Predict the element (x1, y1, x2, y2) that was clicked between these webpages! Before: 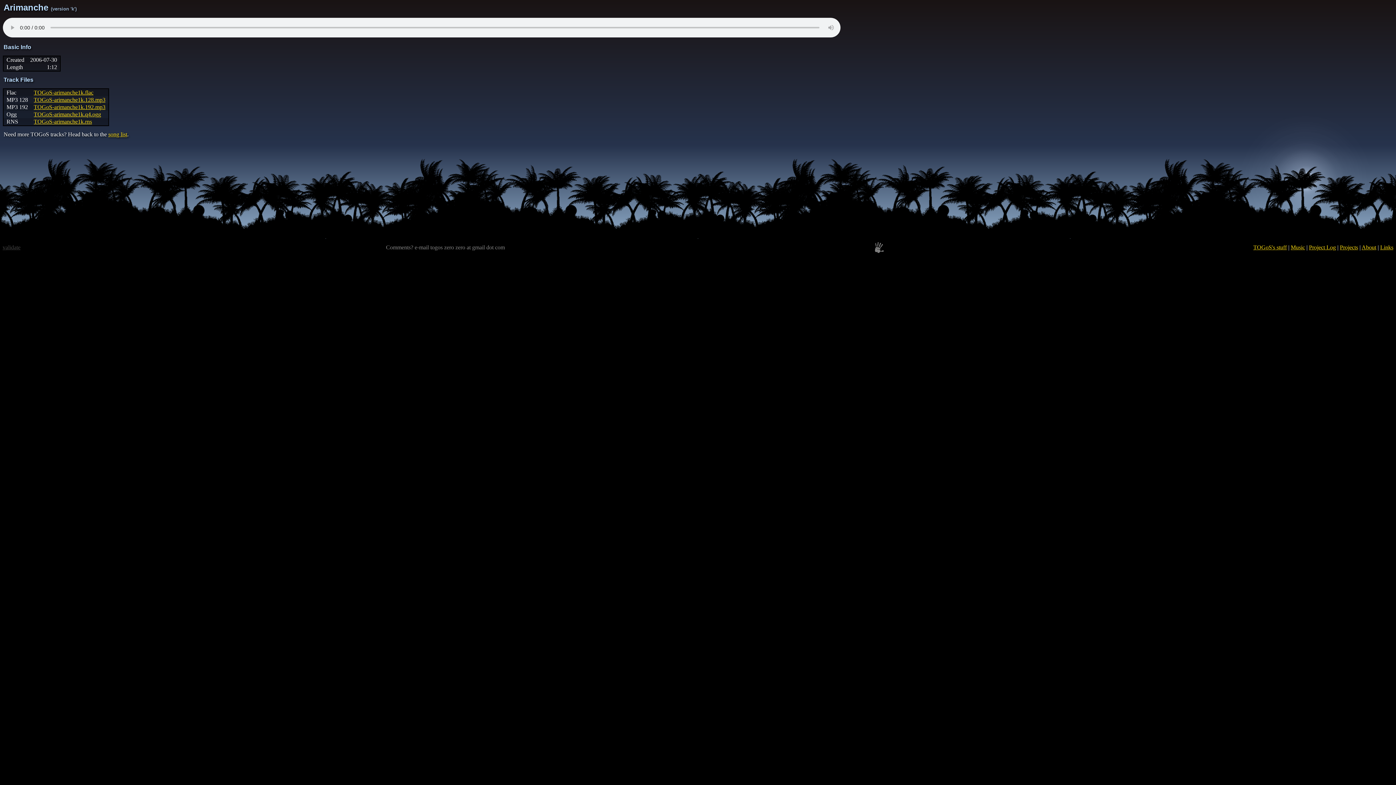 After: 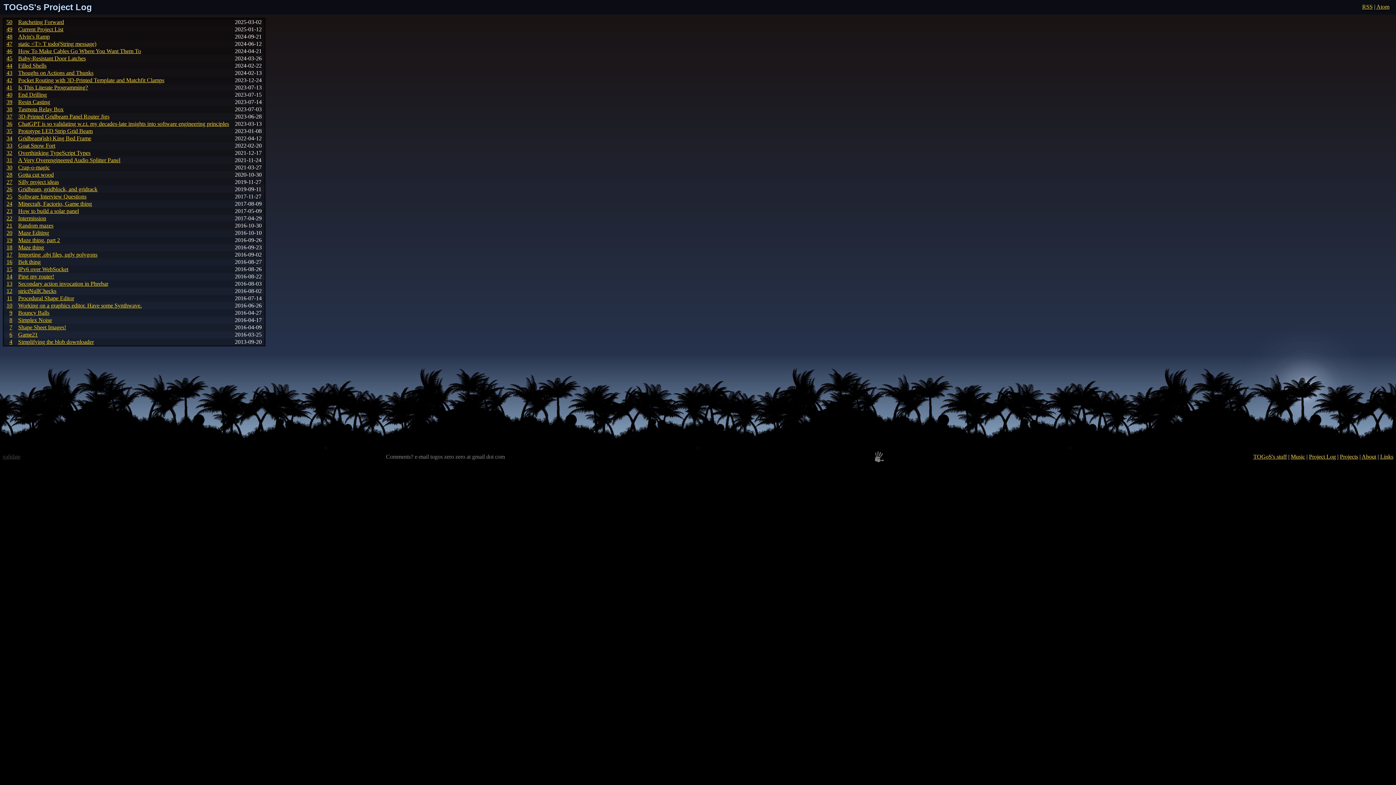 Action: bbox: (1309, 244, 1336, 250) label: Project Log